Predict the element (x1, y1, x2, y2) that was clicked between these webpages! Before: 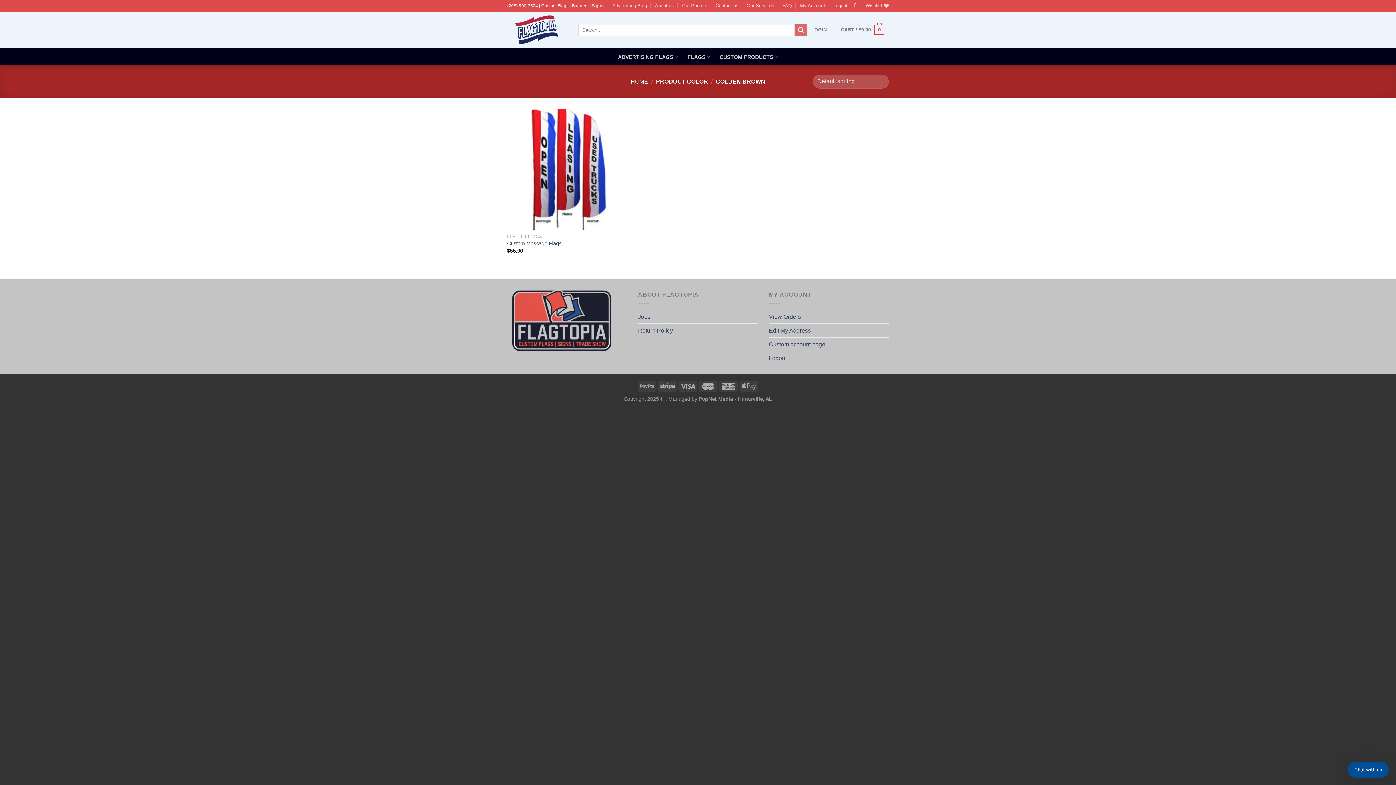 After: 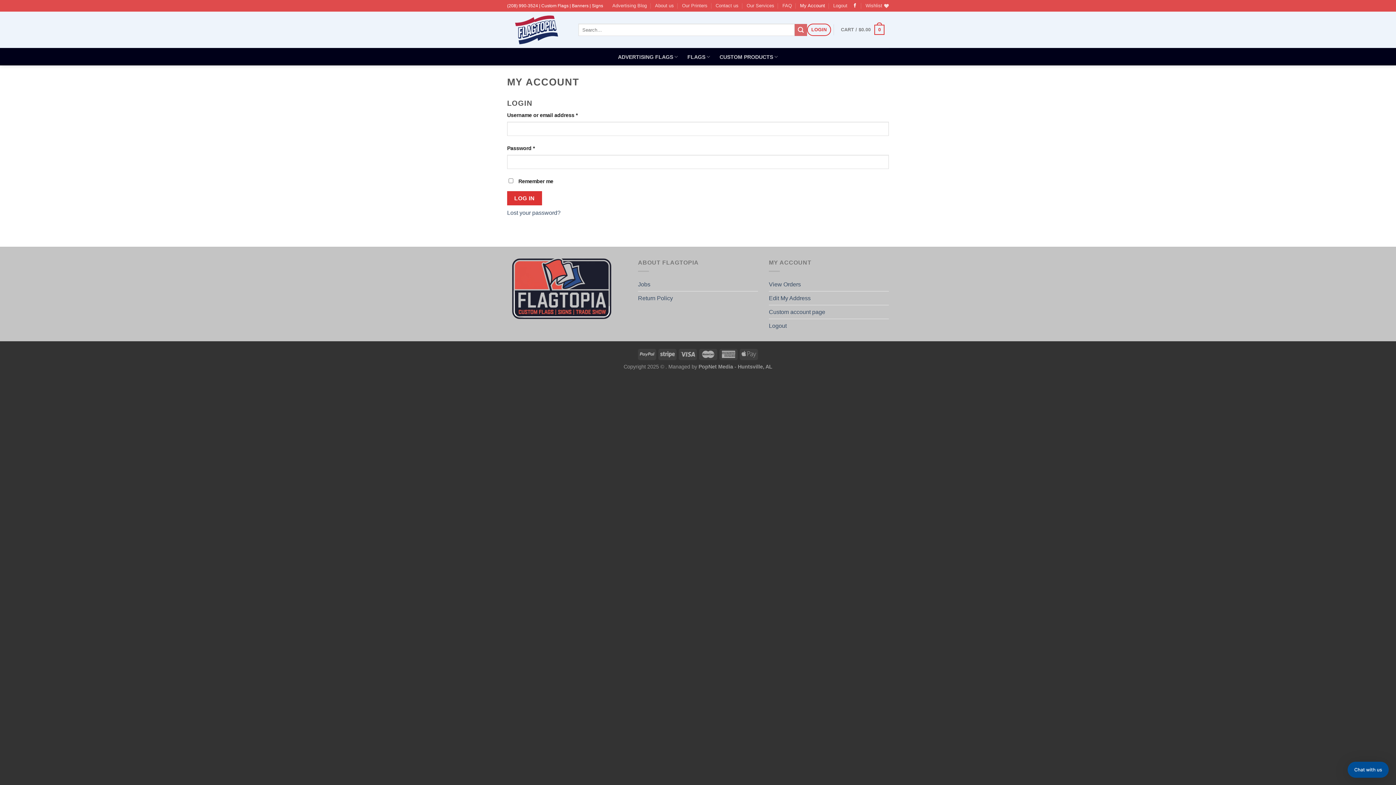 Action: bbox: (800, 0, 825, 11) label: My Account